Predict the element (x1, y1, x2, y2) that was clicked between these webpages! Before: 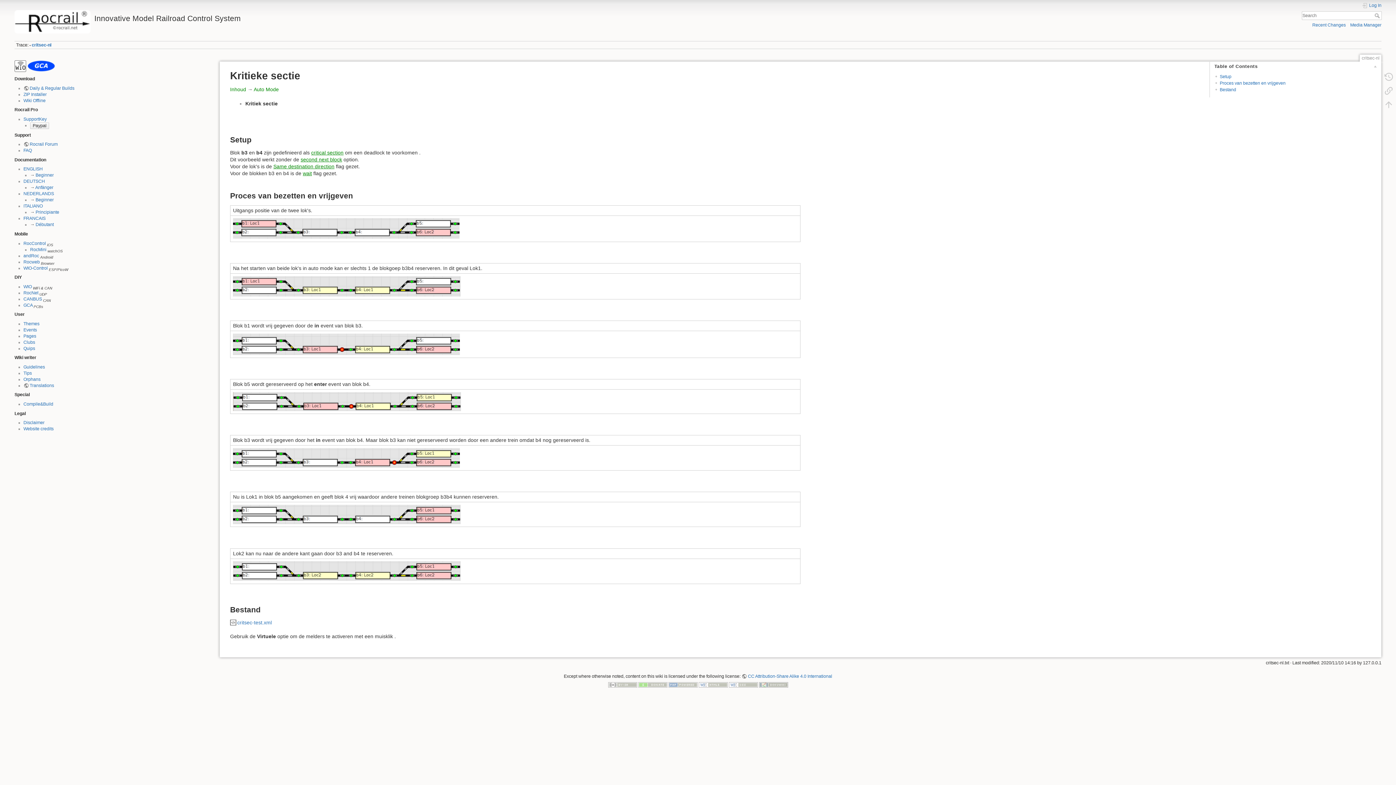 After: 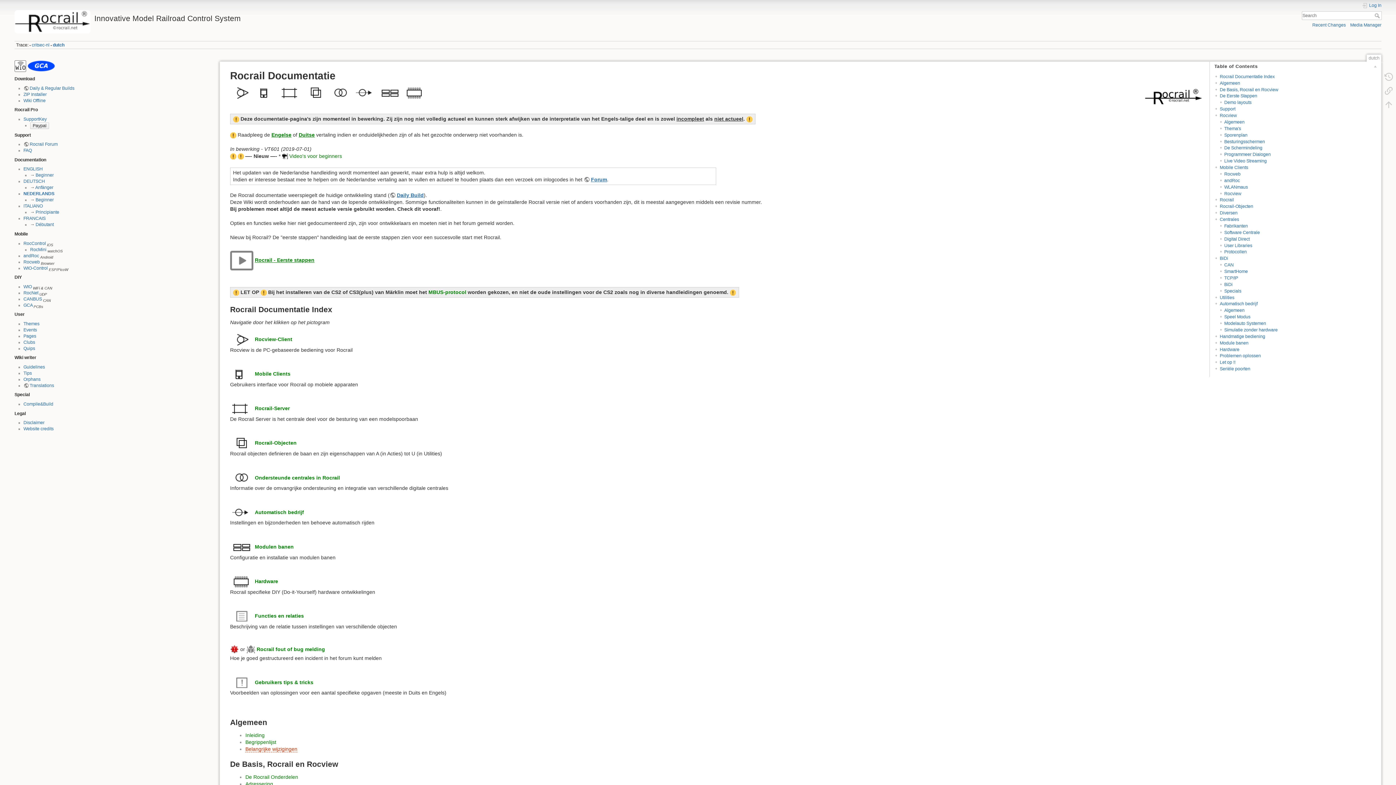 Action: label: Inhoud bbox: (230, 86, 246, 92)